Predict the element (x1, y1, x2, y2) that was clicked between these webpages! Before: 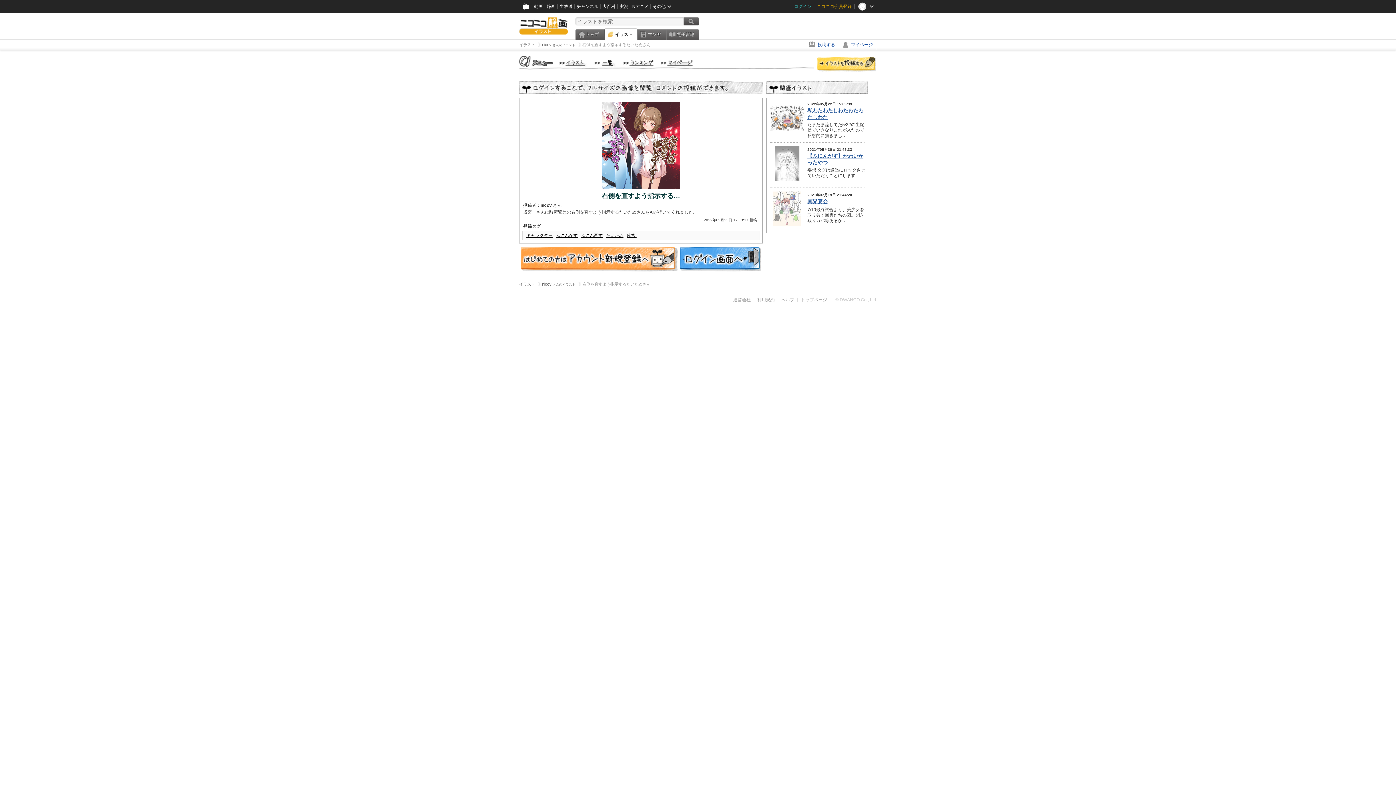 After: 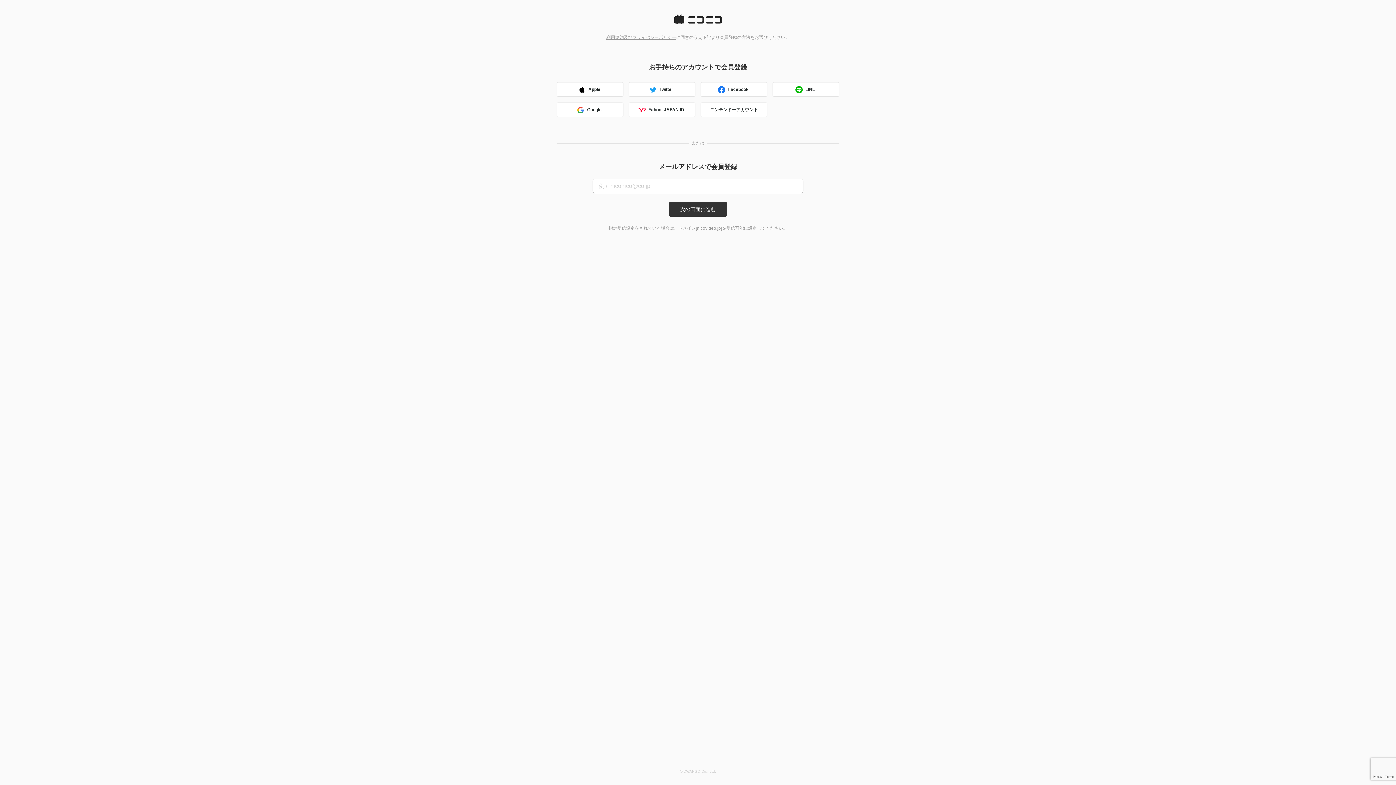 Action: bbox: (519, 267, 678, 272)